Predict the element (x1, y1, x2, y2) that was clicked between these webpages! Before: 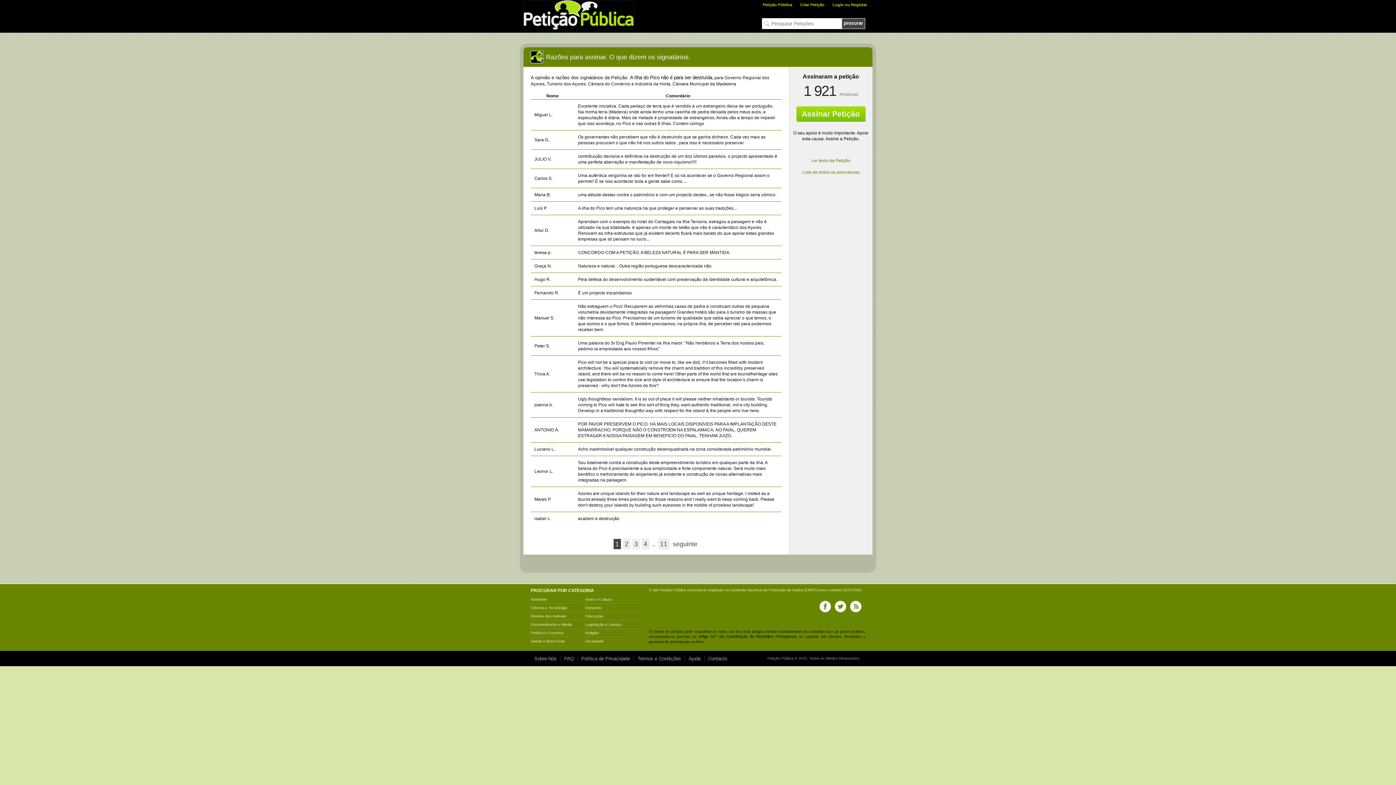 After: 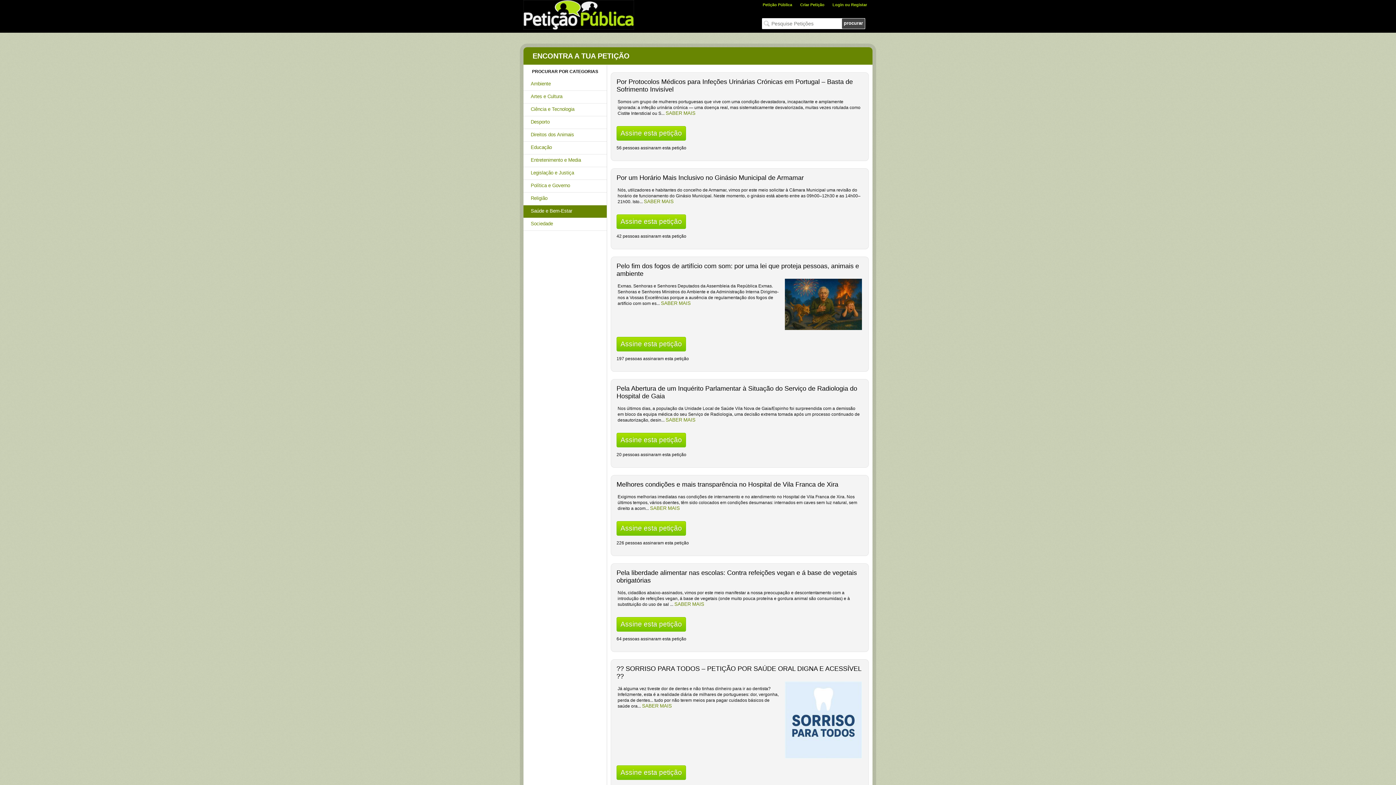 Action: bbox: (530, 639, 565, 643) label: Saúde e Bem-Estar